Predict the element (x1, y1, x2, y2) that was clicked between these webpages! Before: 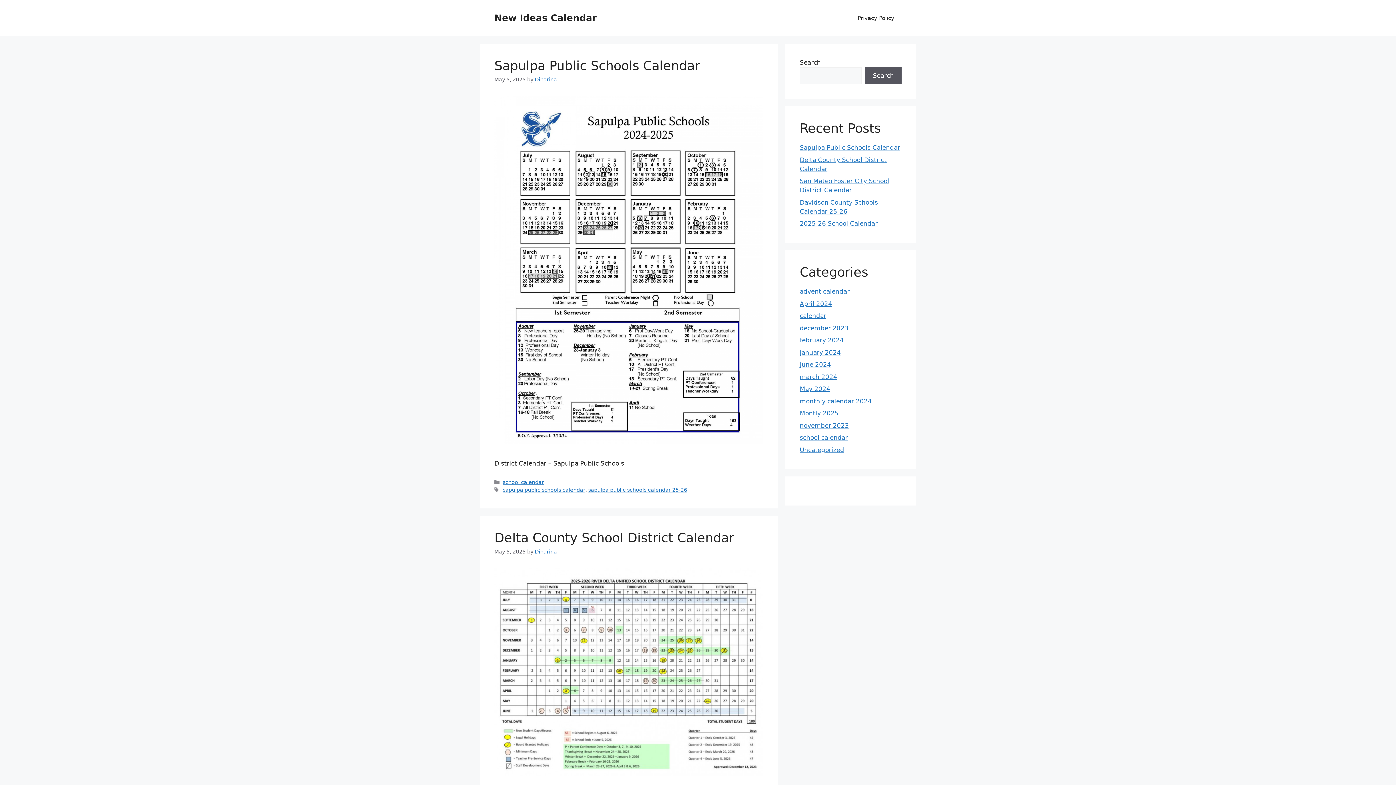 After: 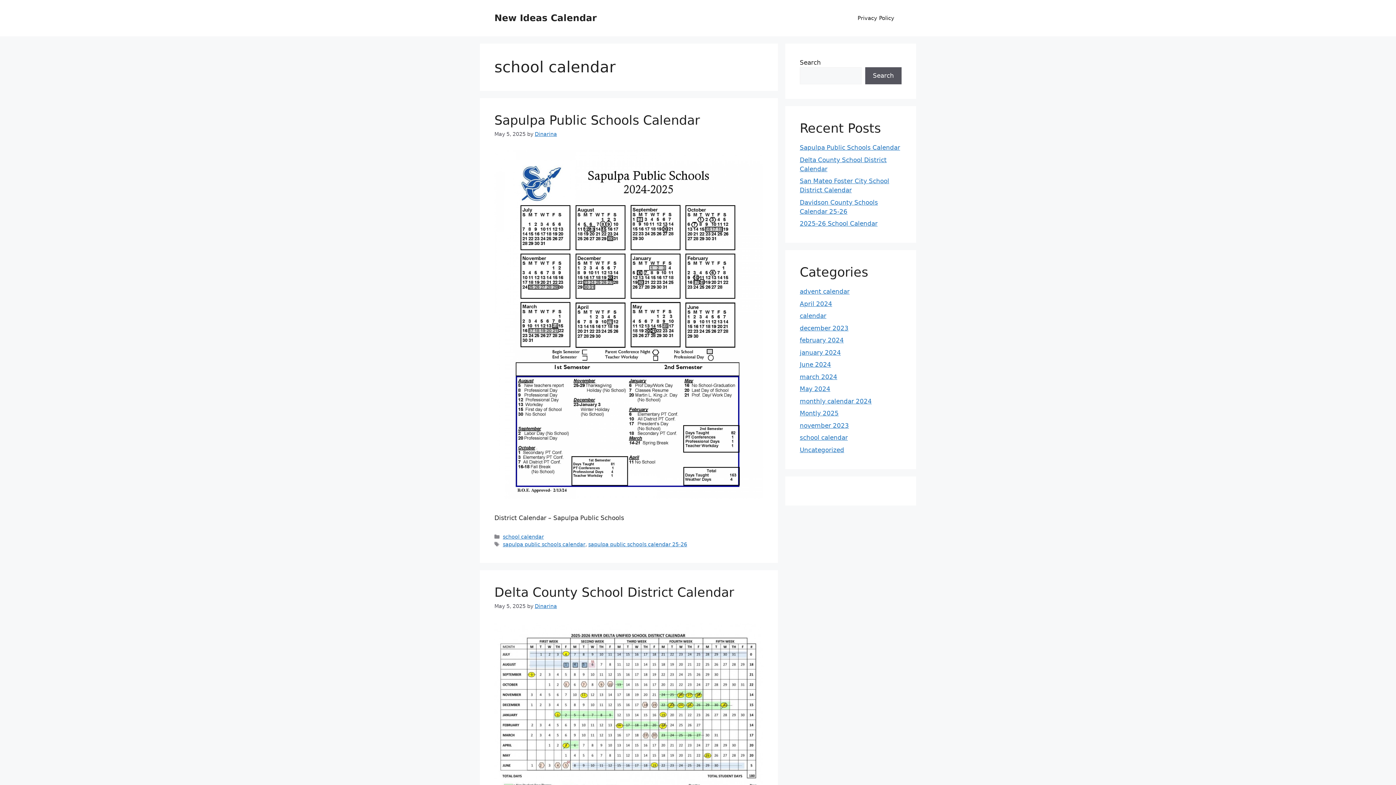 Action: label: school calendar bbox: (800, 434, 848, 441)